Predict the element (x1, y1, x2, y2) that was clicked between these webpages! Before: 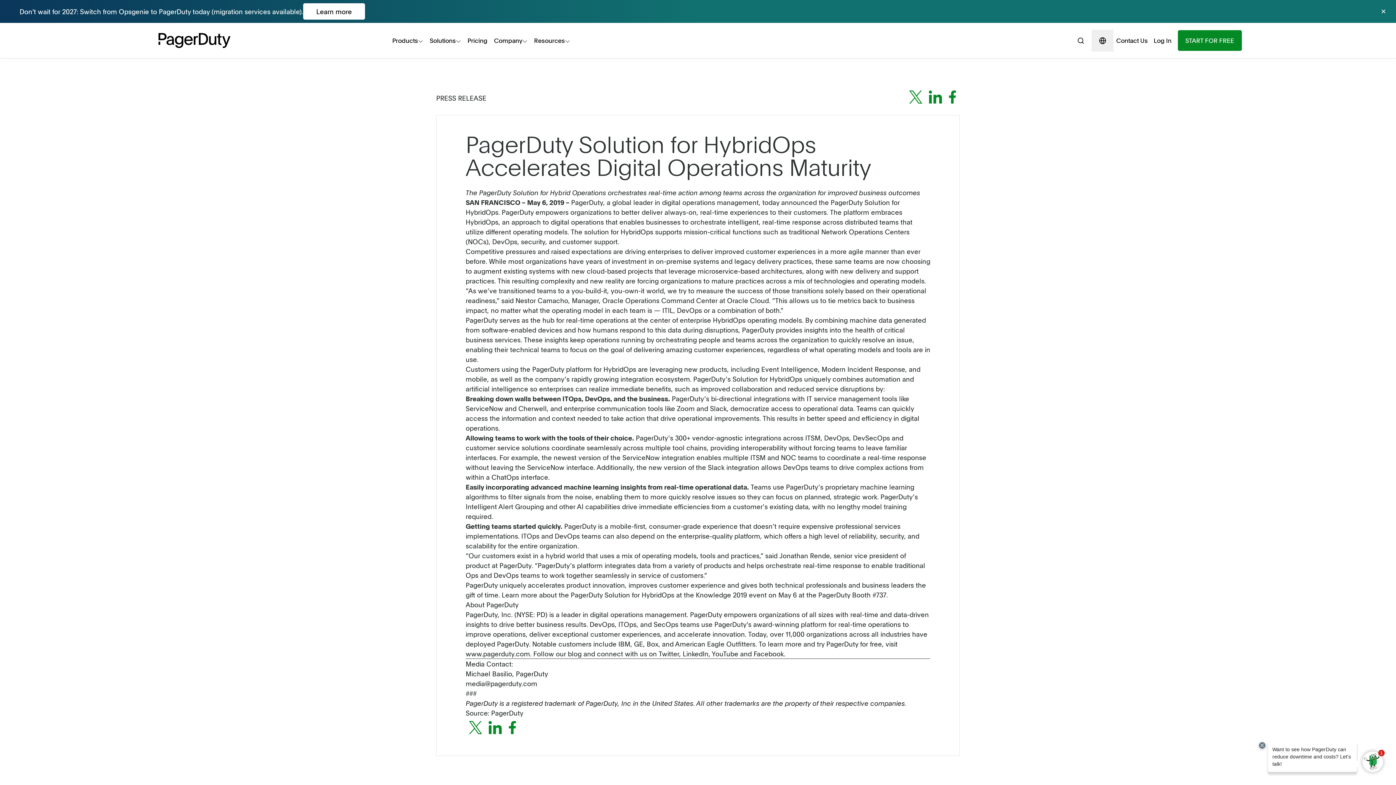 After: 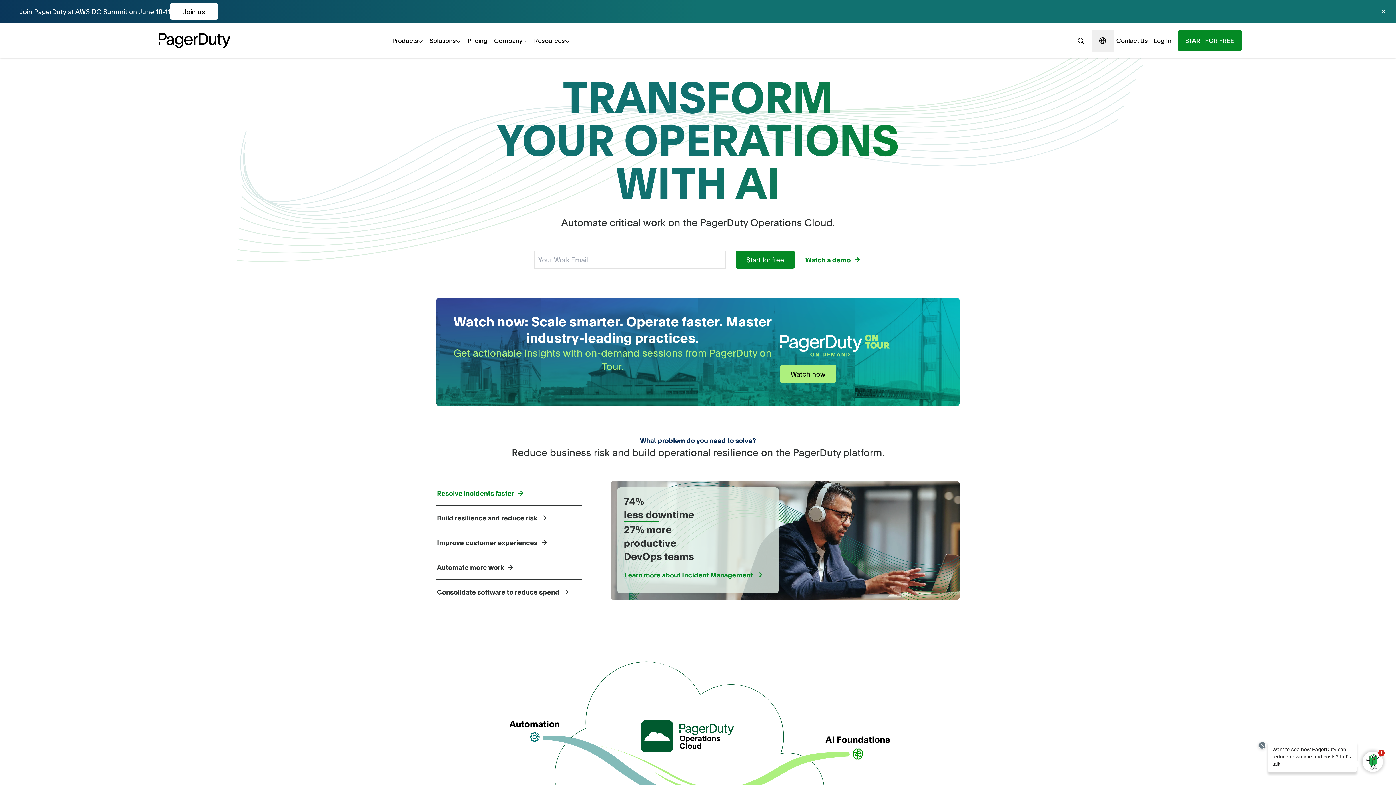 Action: bbox: (152, 29, 237, 51)